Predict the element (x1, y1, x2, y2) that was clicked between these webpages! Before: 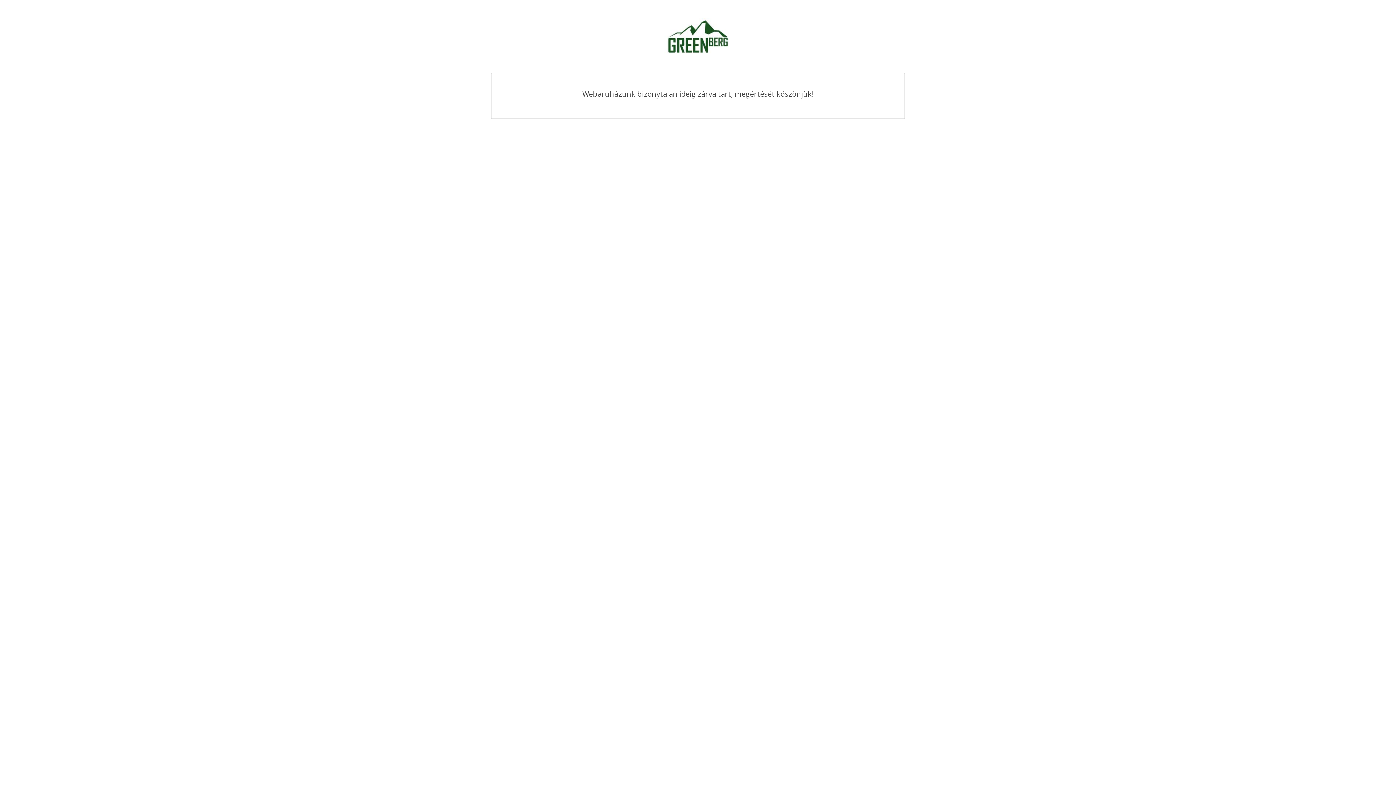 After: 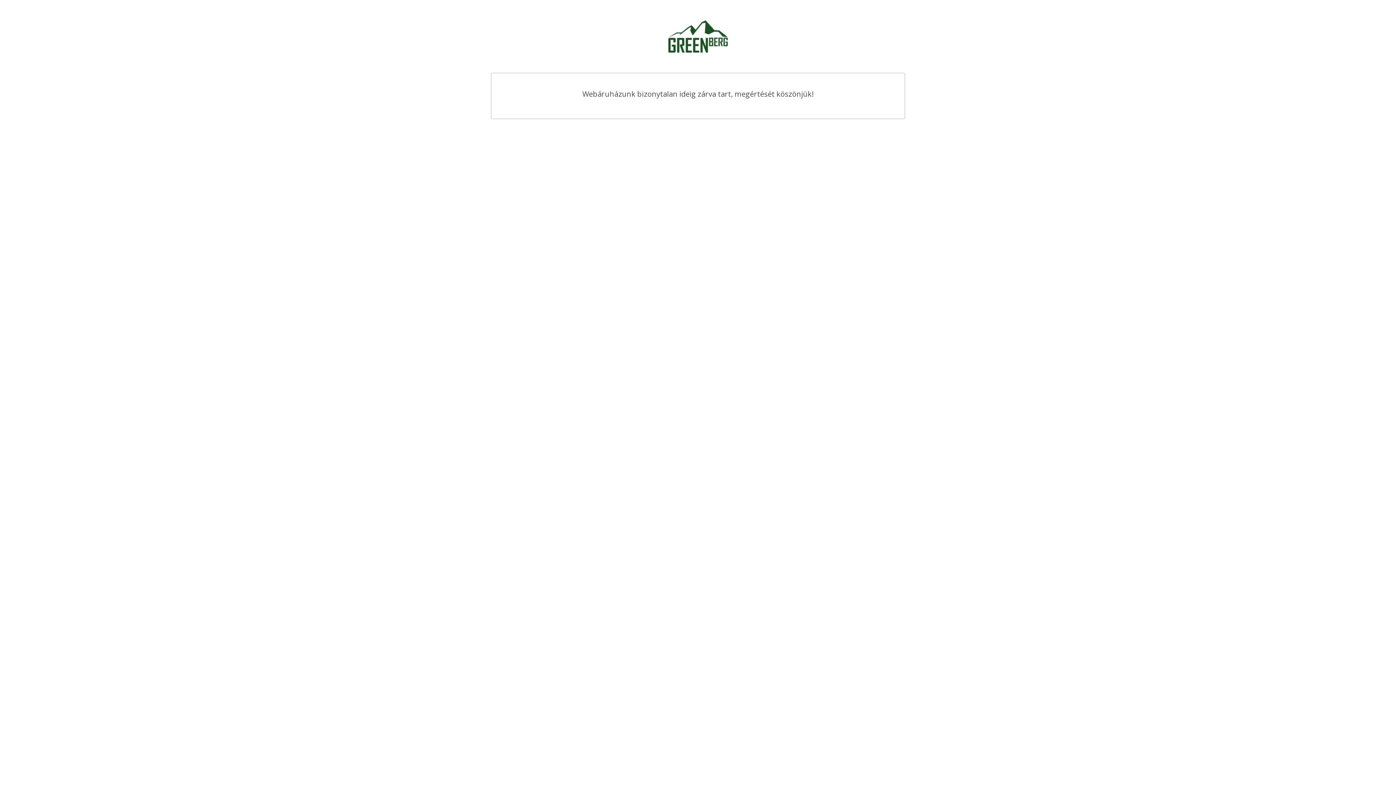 Action: bbox: (589, 36, 807, 42)